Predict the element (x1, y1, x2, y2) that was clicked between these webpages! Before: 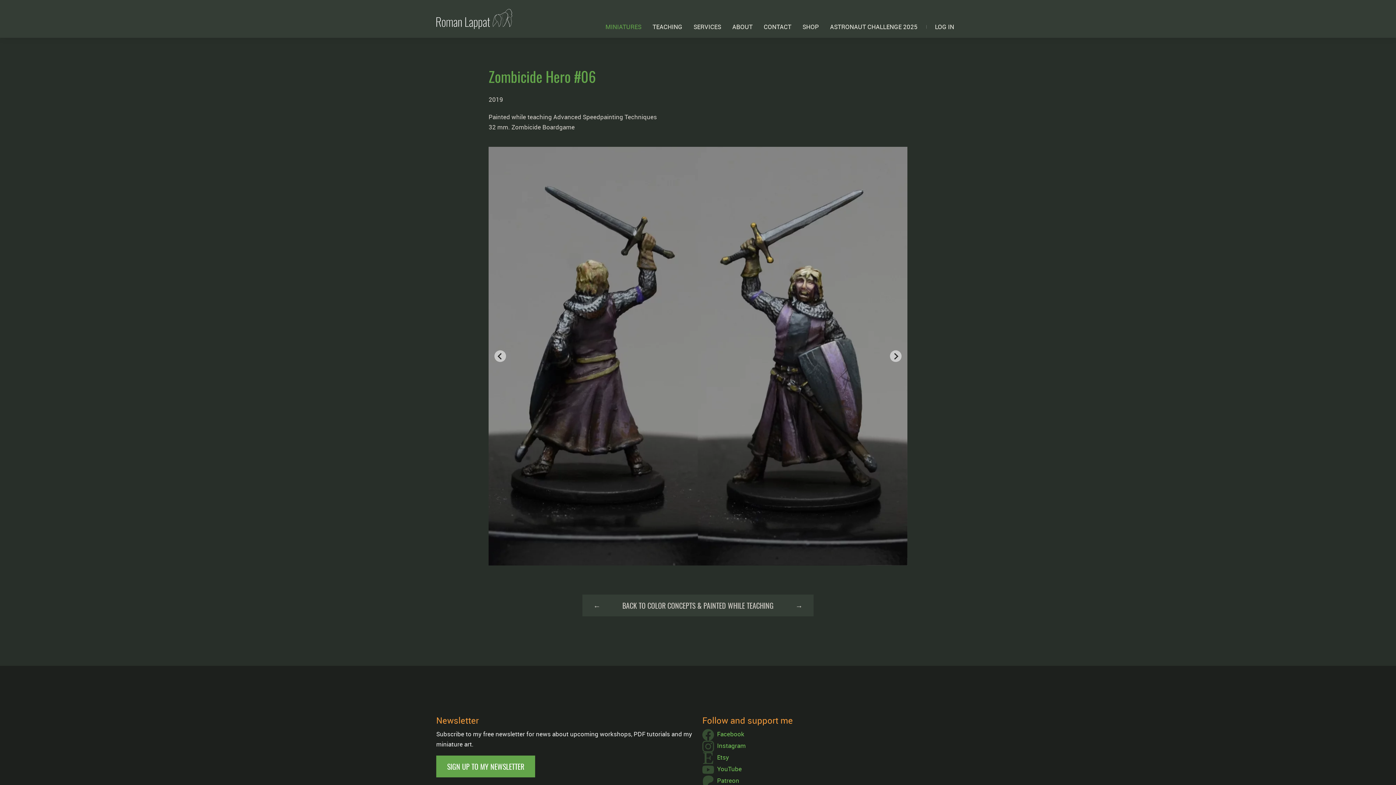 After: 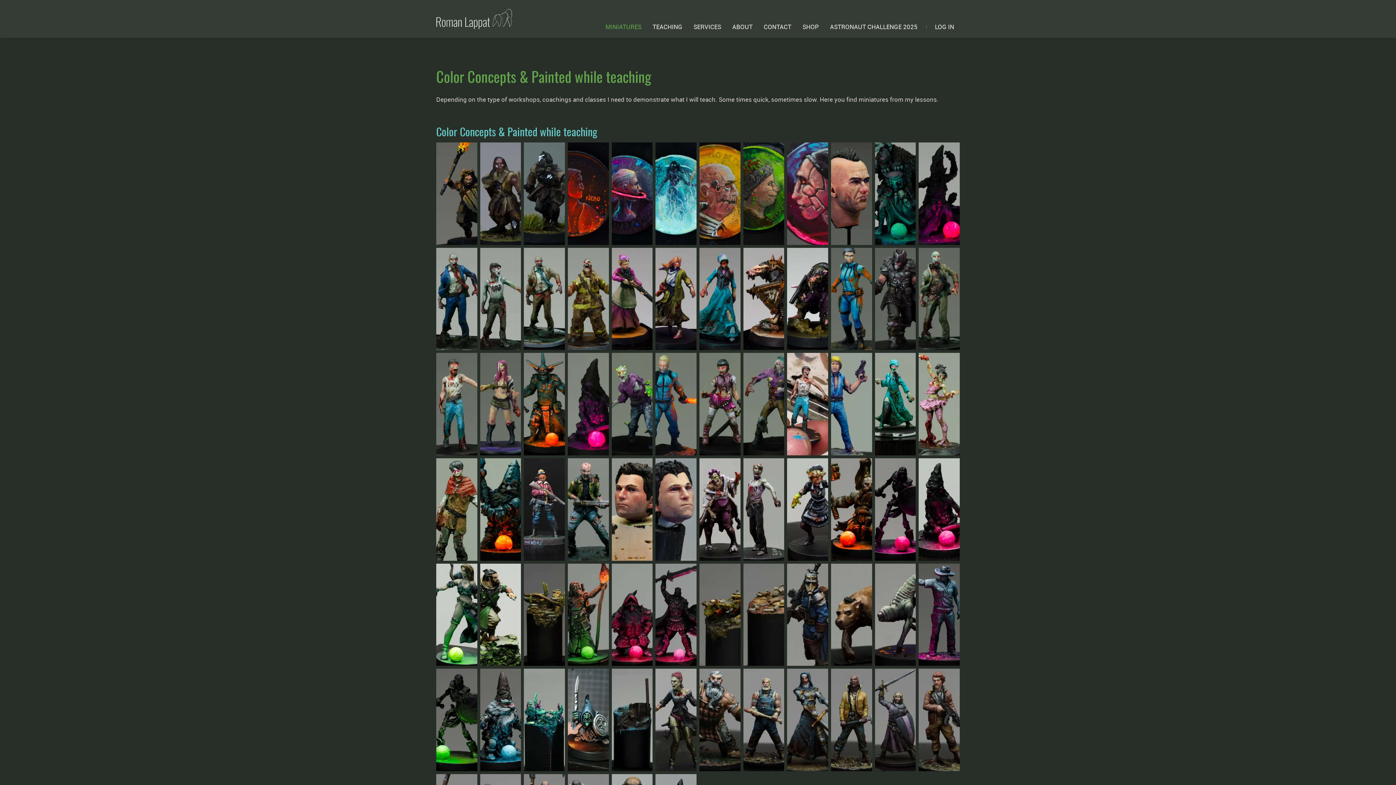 Action: label: BACK TO COLOR CONCEPTS & PAINTED WHILE TEACHING bbox: (611, 595, 784, 616)